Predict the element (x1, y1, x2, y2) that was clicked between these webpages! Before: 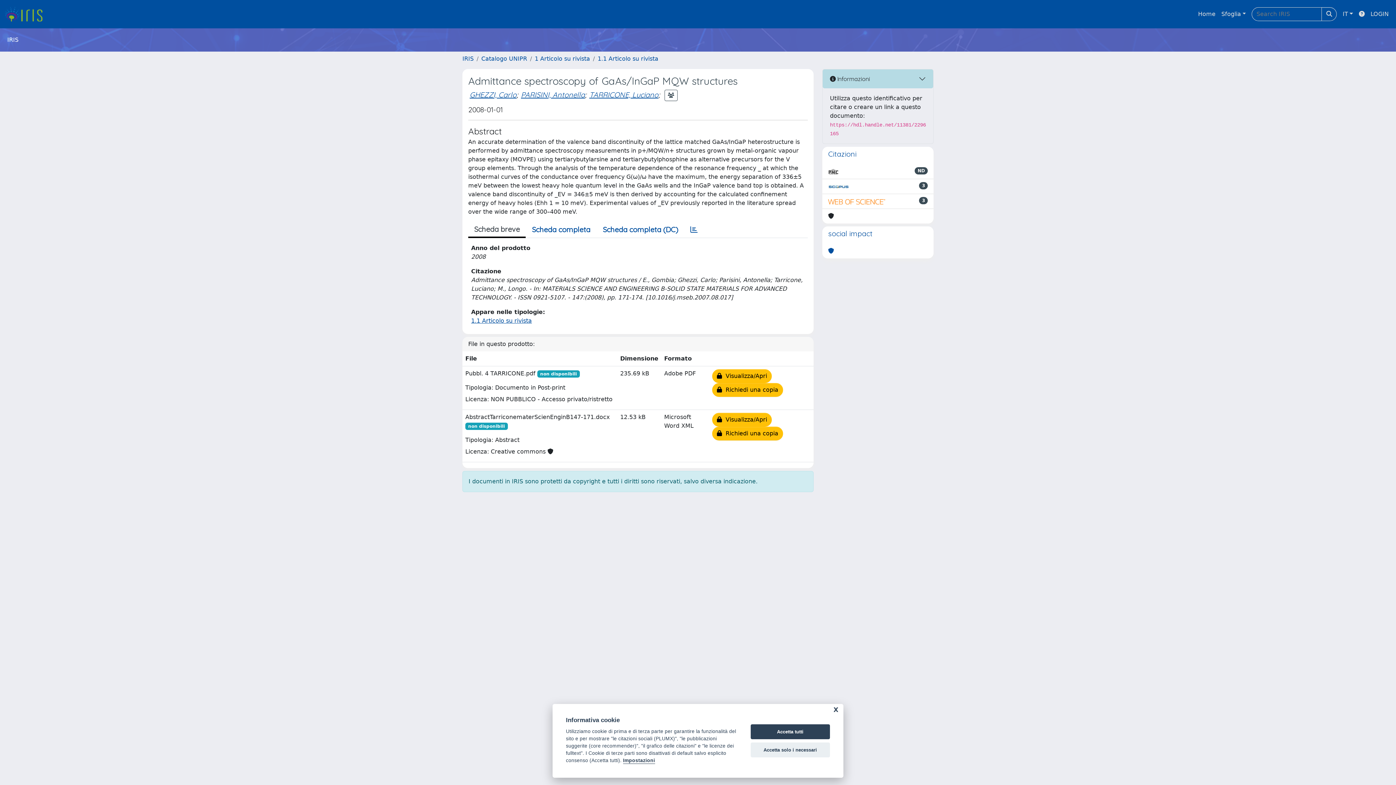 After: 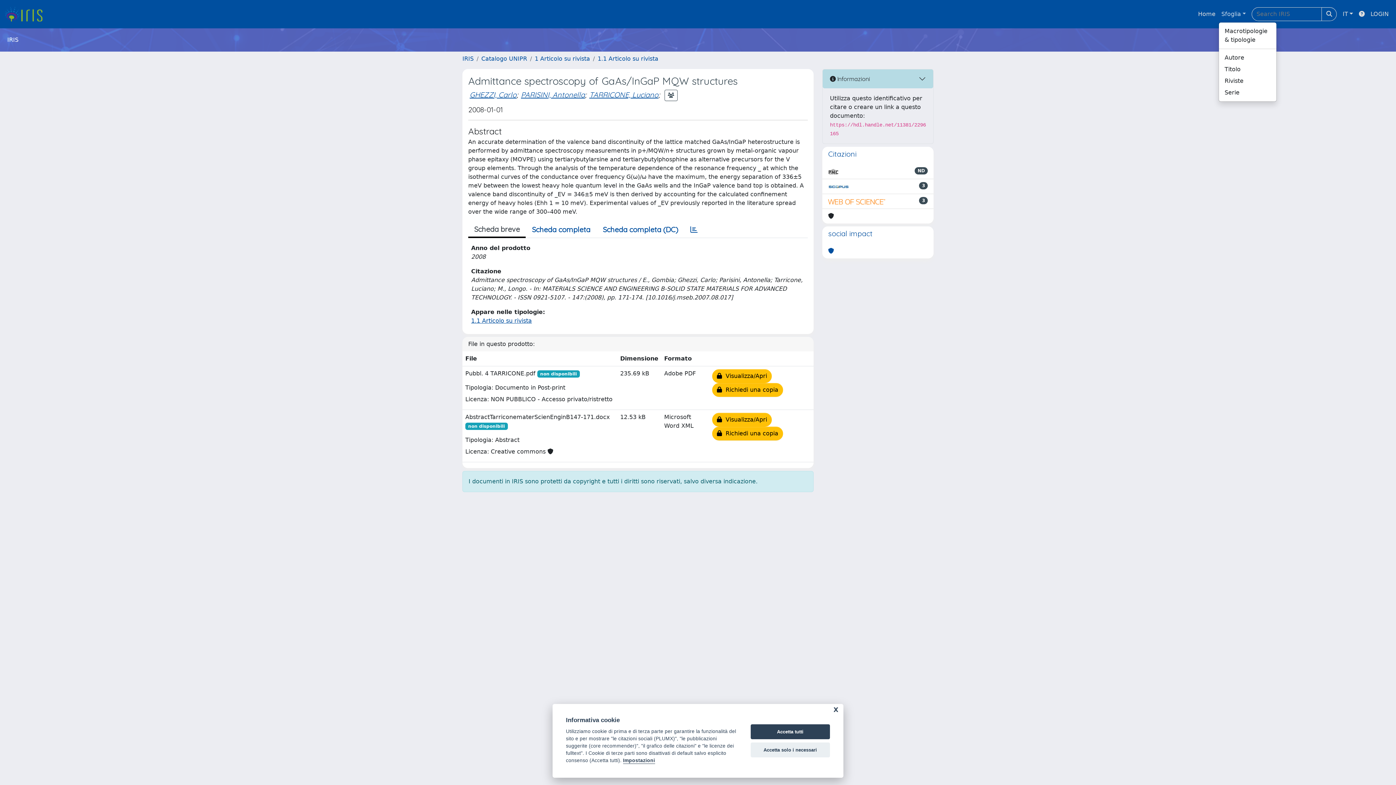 Action: label: Sfoglia bbox: (1218, 6, 1249, 21)